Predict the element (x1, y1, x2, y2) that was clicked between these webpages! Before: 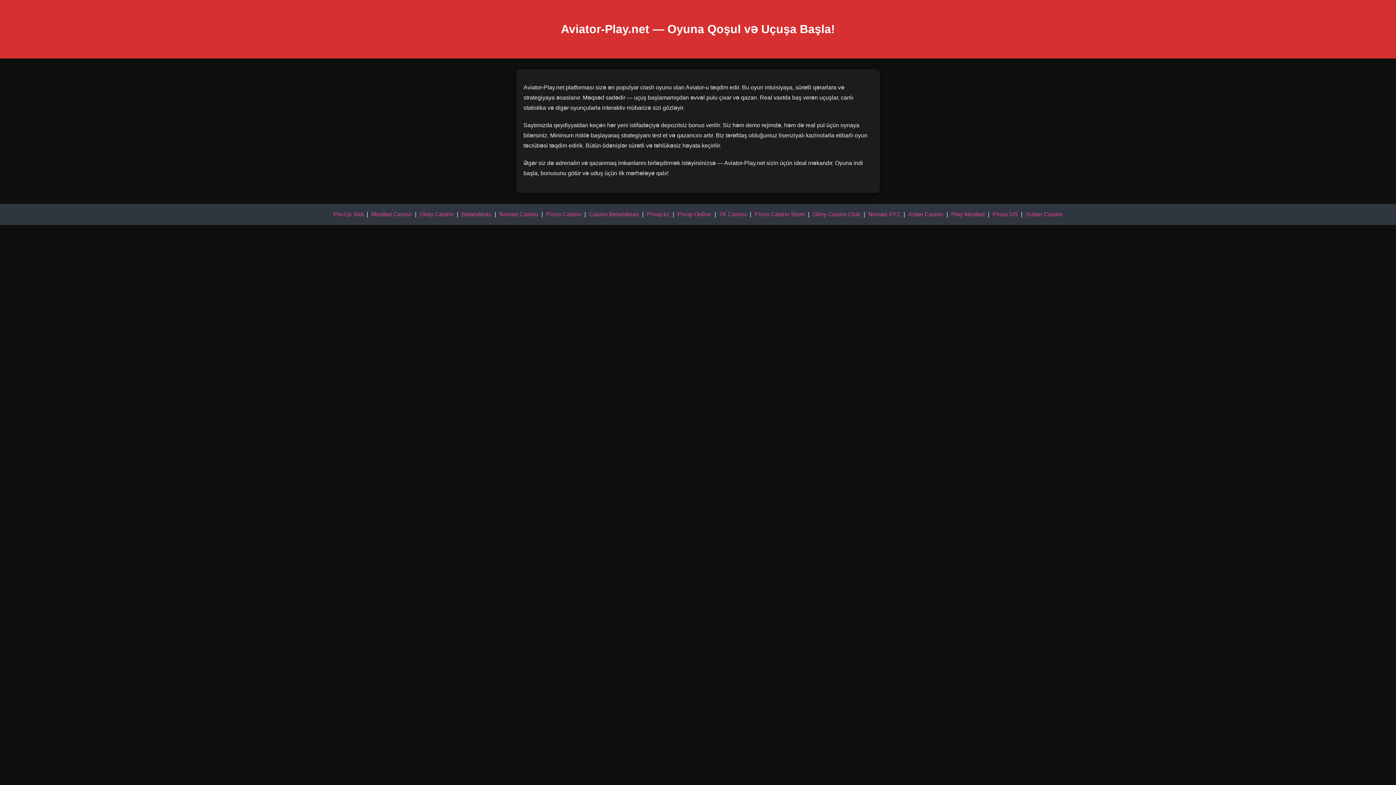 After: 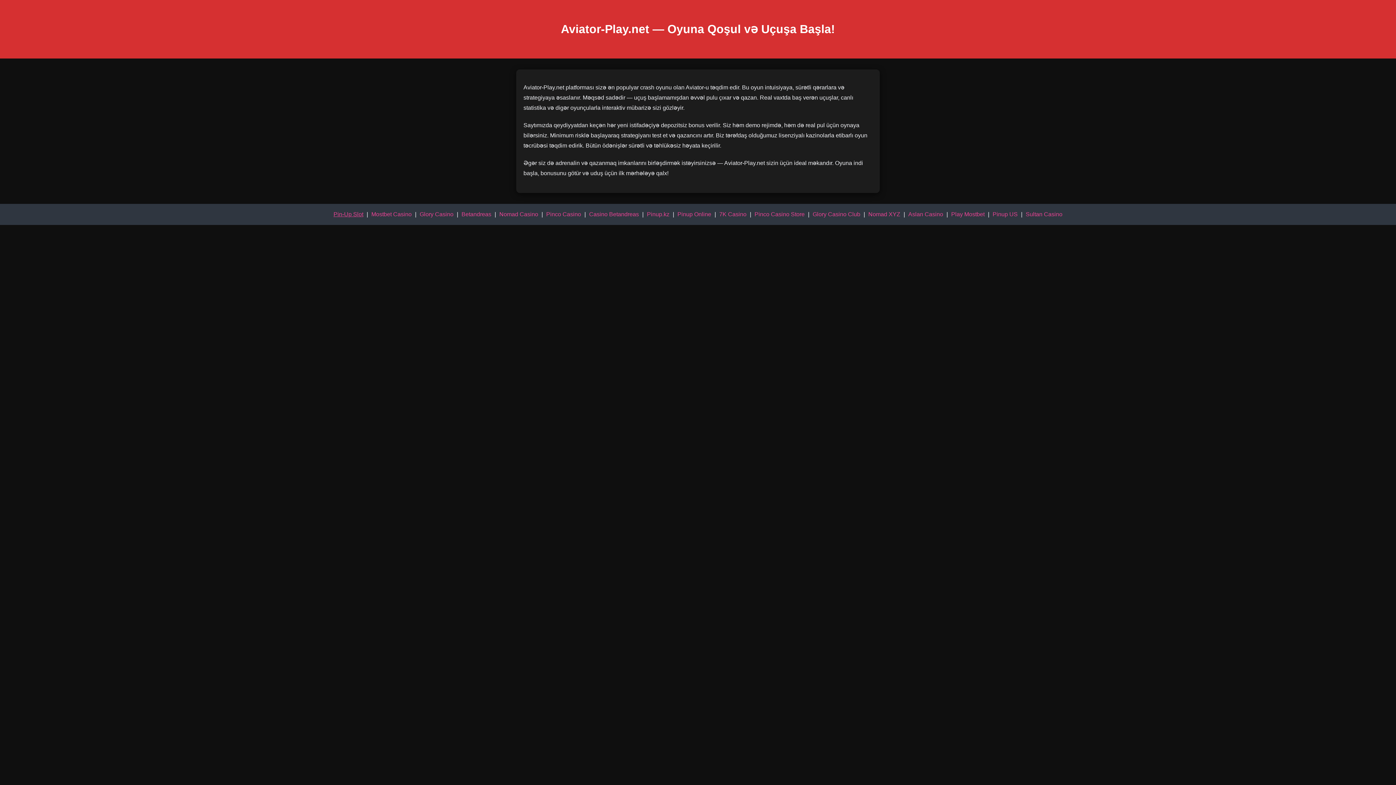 Action: label: Pin-Up Slot bbox: (333, 211, 363, 217)